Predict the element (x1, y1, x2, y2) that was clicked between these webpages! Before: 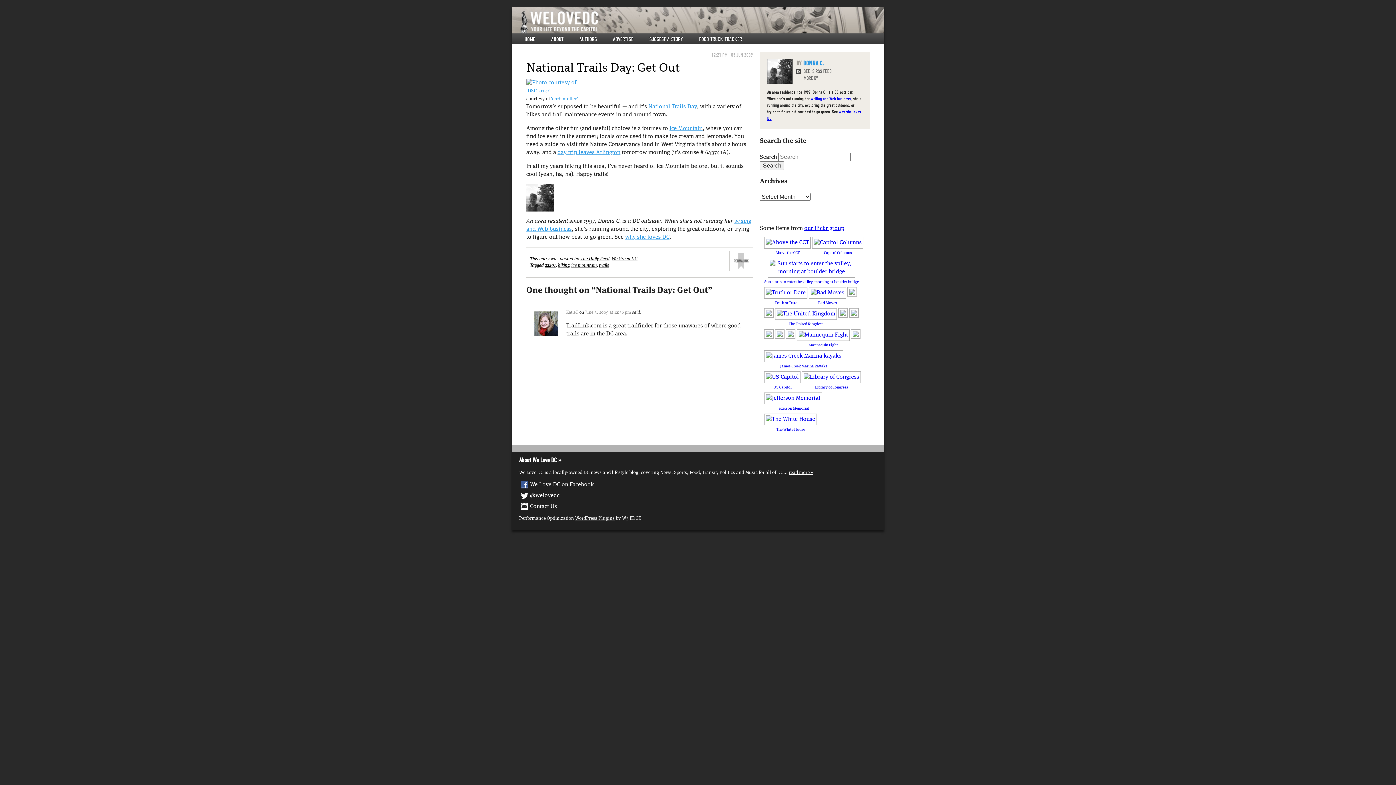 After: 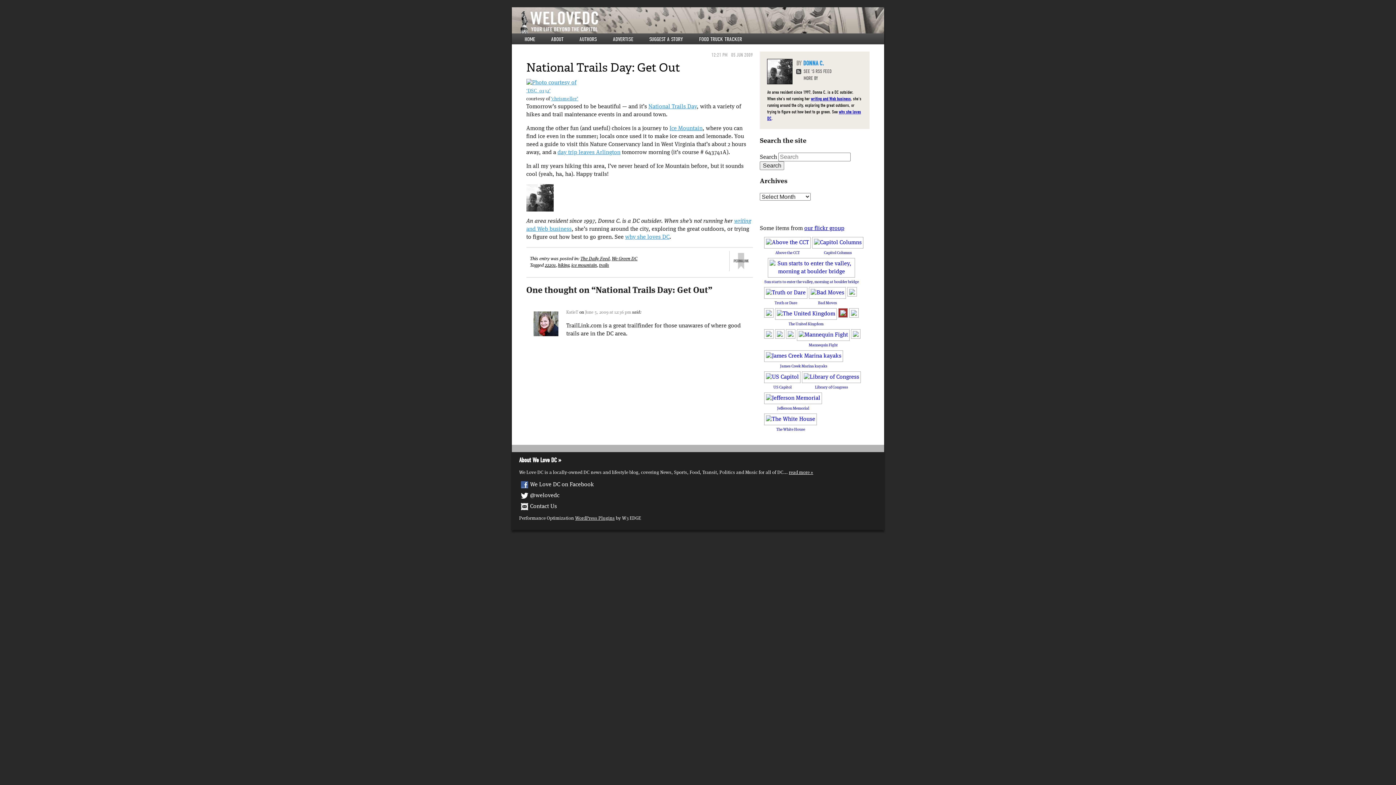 Action: label: 
 bbox: (838, 310, 848, 315)